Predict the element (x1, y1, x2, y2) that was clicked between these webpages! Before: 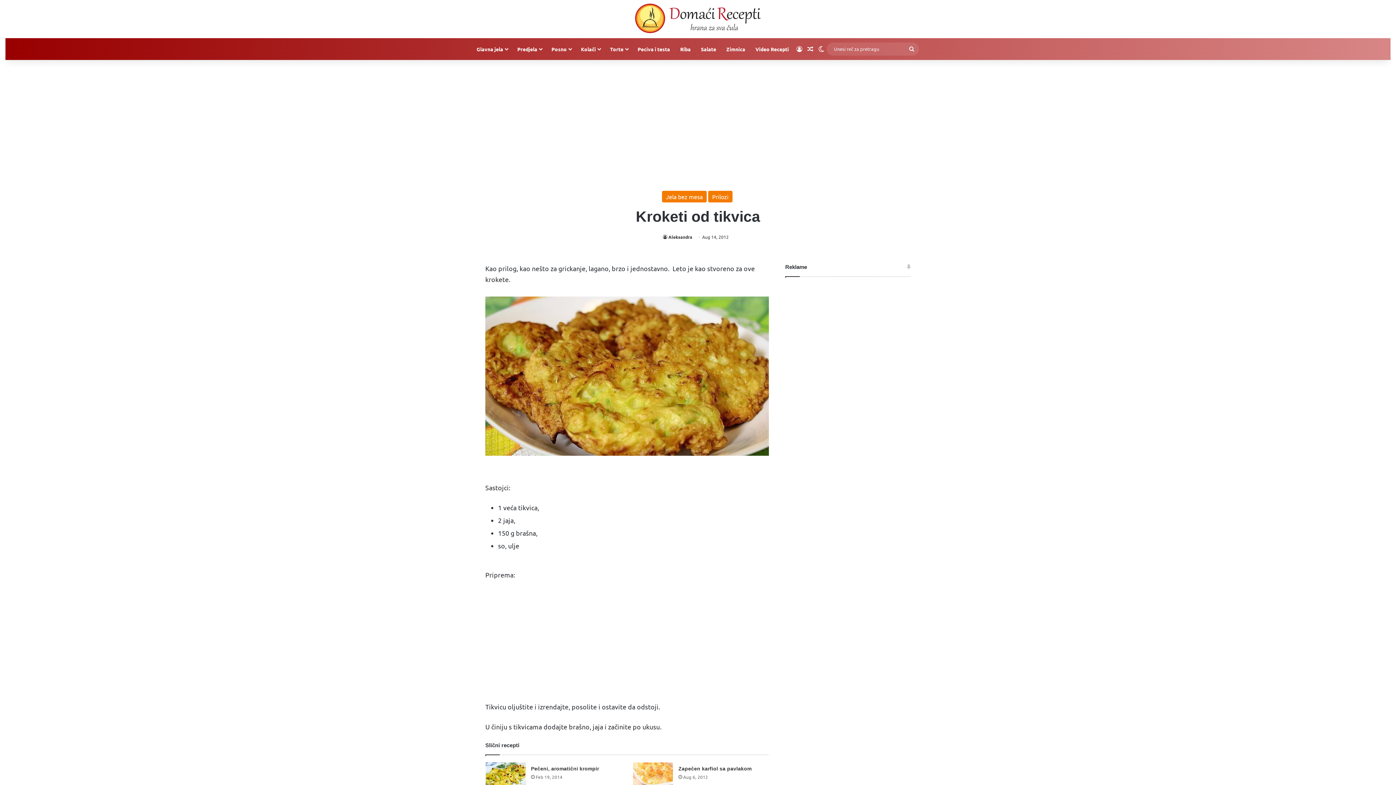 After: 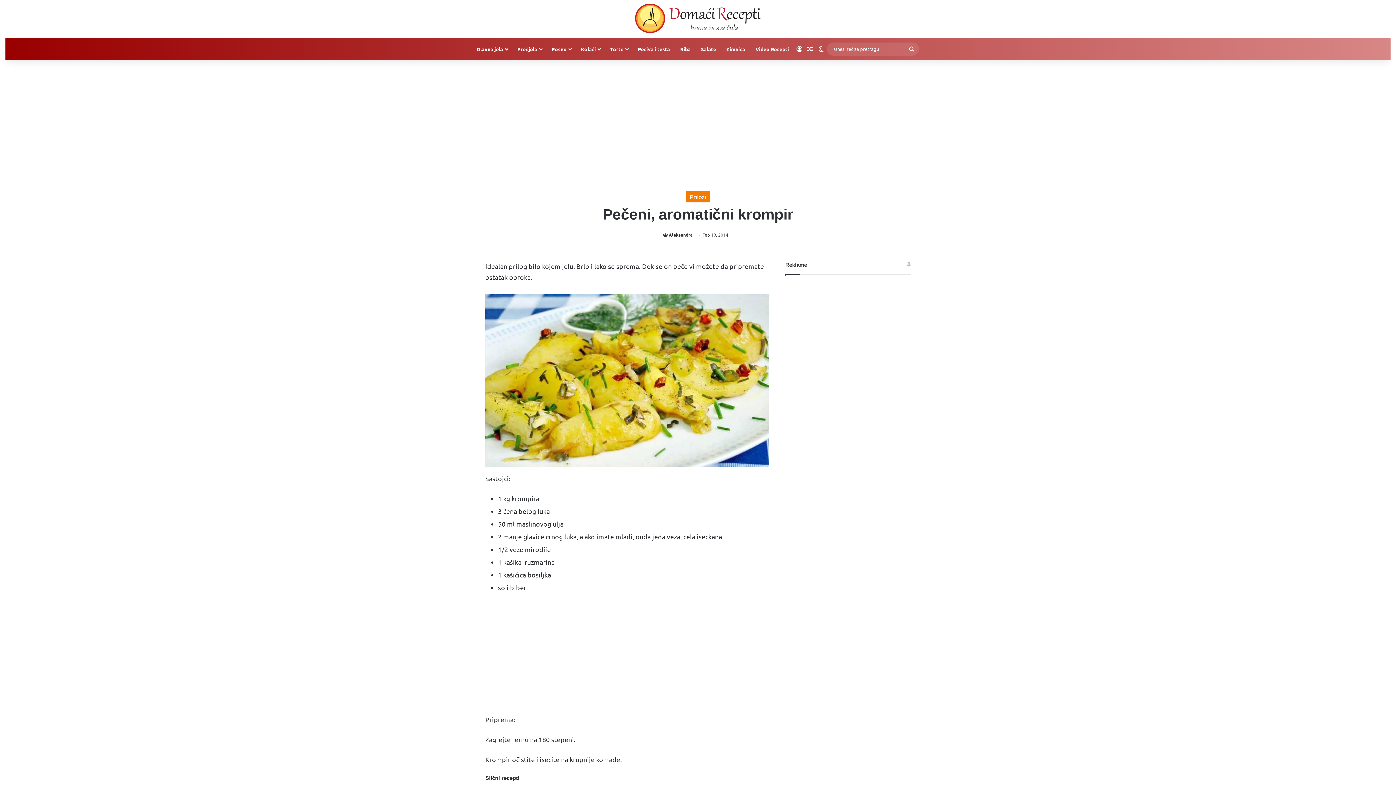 Action: bbox: (531, 766, 599, 771) label: Pečeni, aromatični krompir